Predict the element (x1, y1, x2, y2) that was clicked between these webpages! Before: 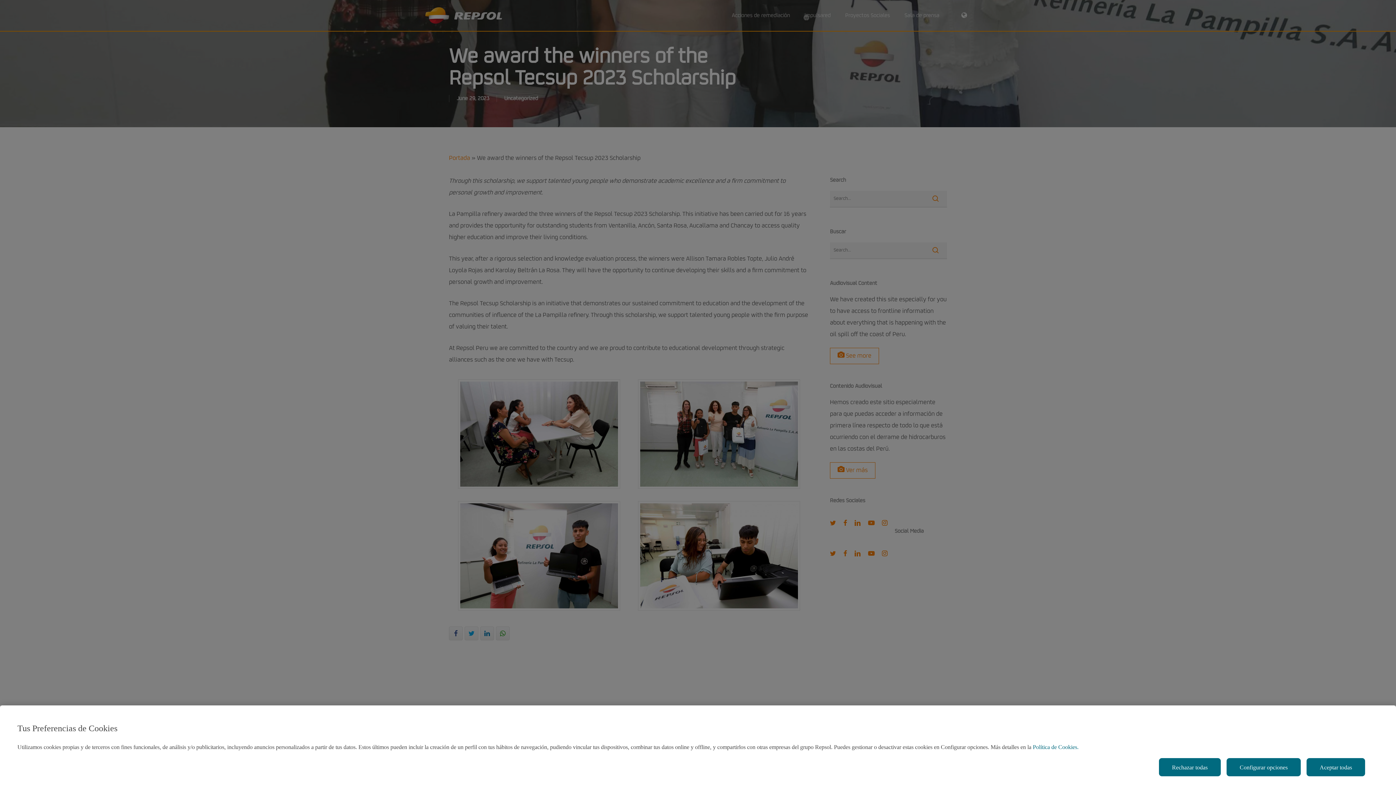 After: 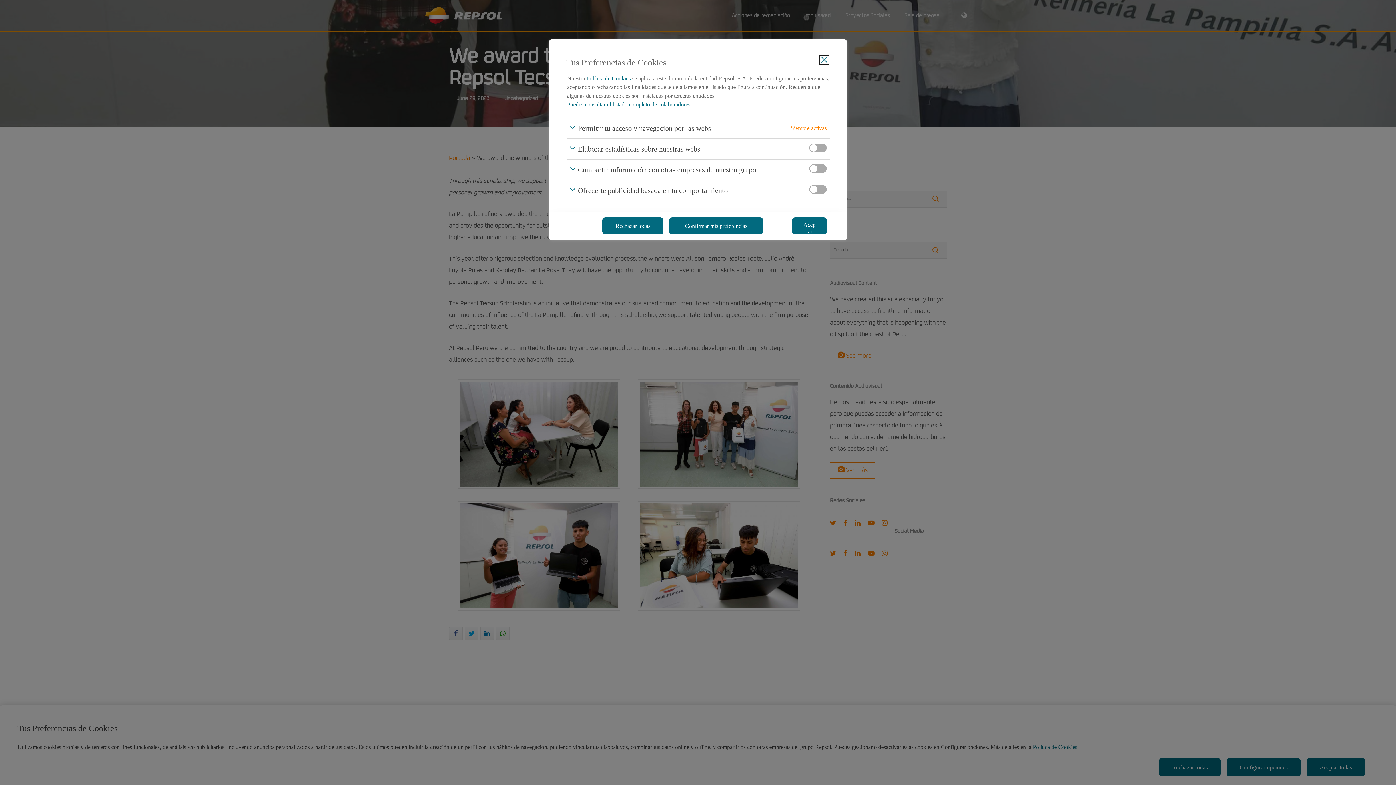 Action: label: Configurar opciones bbox: (1226, 758, 1301, 776)